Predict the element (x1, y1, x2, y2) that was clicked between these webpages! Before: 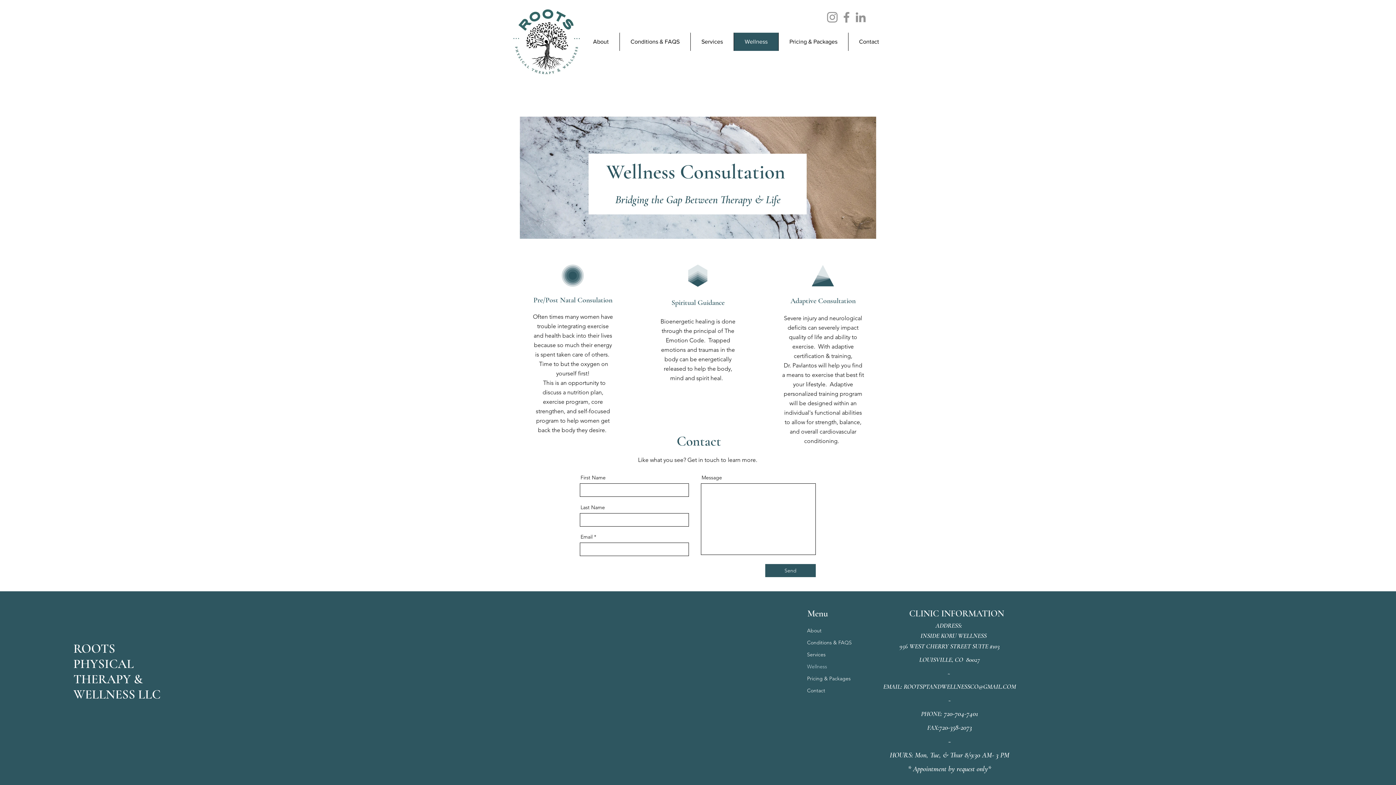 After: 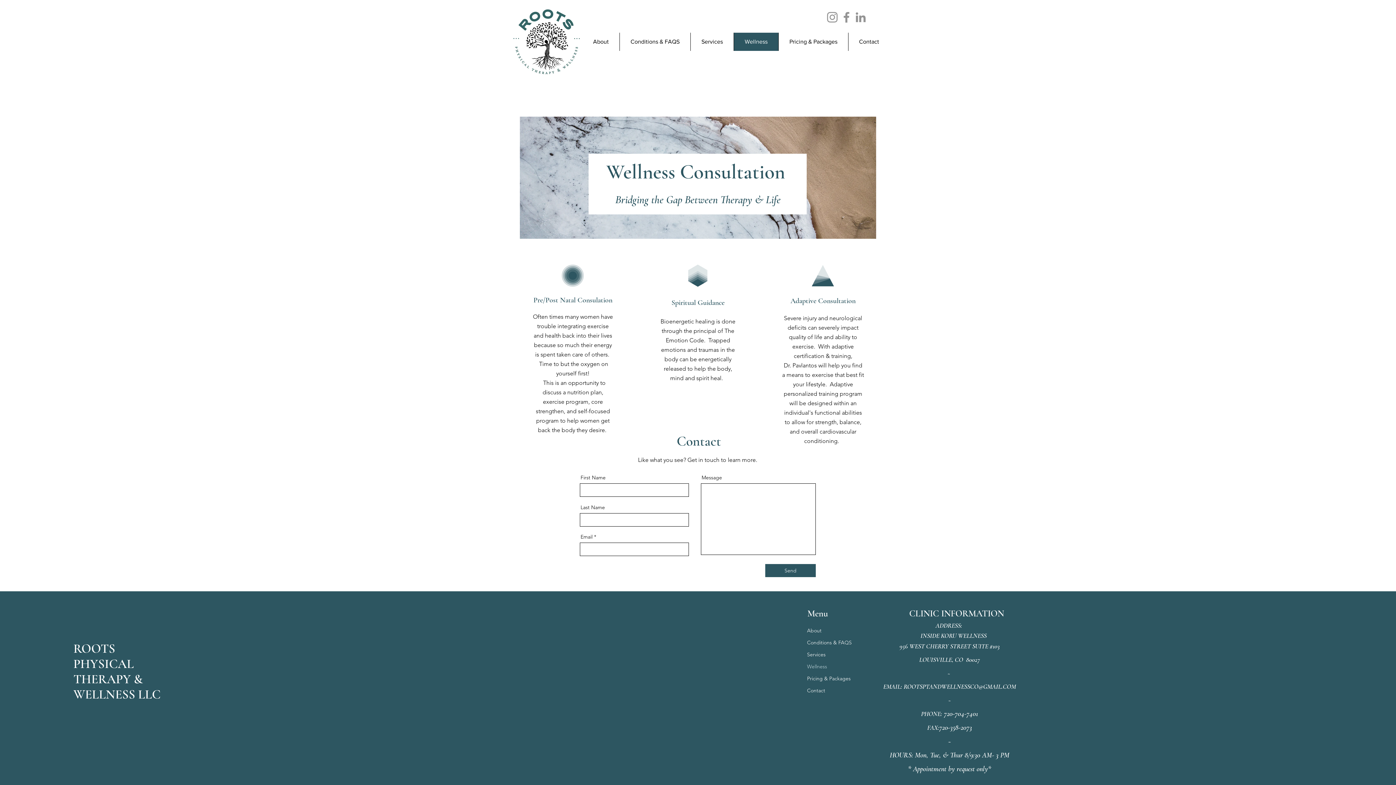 Action: label: LinkedIn bbox: (853, 10, 868, 24)